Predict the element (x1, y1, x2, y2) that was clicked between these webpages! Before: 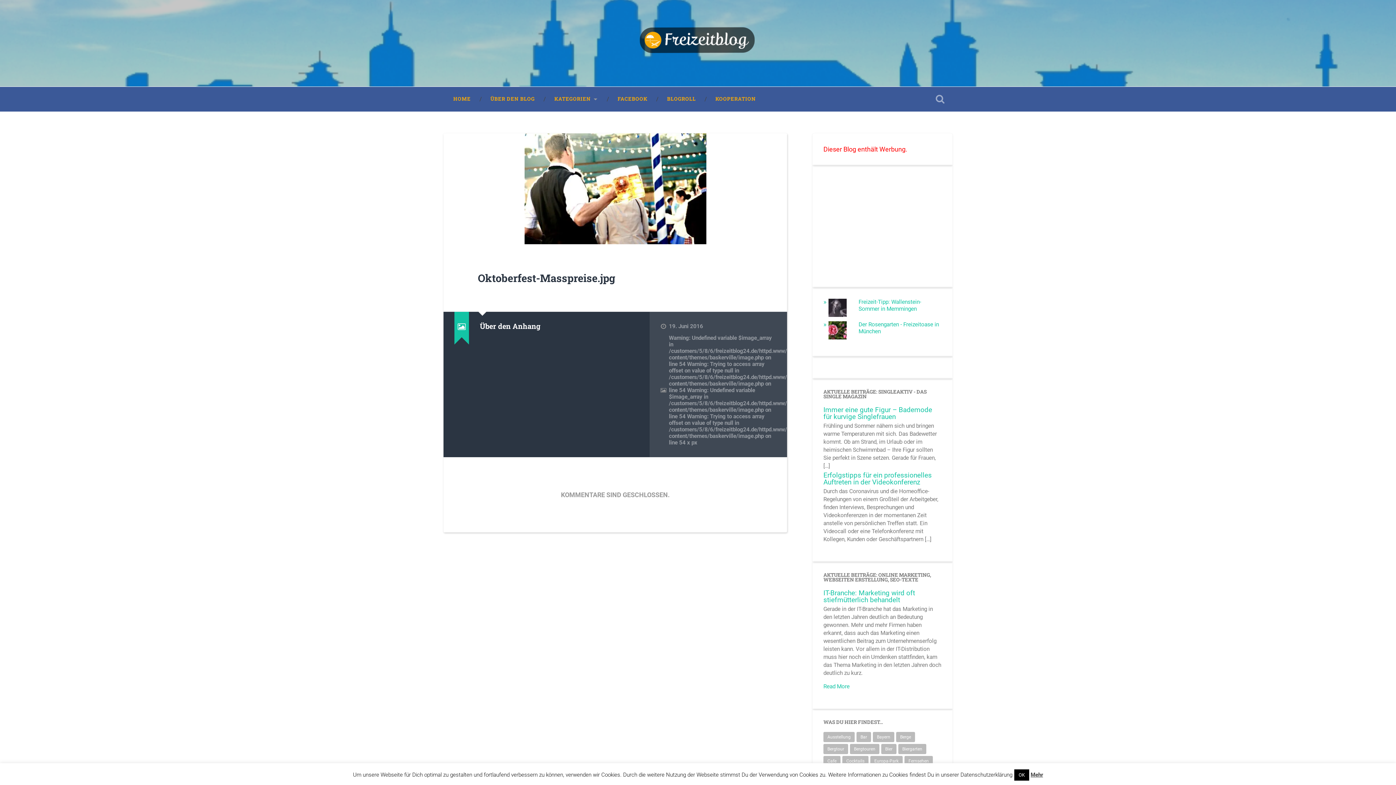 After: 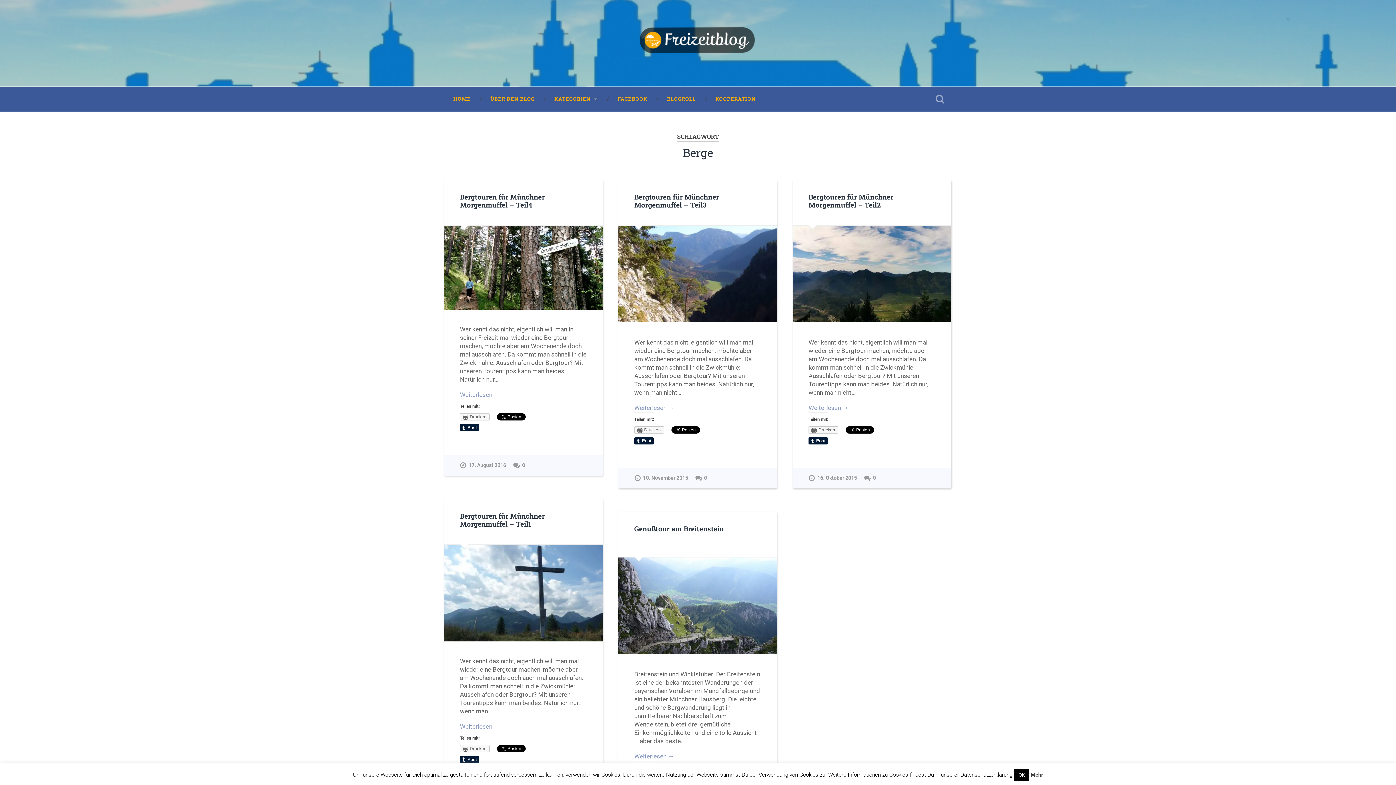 Action: bbox: (896, 732, 915, 742) label: Berge (5 Einträge)